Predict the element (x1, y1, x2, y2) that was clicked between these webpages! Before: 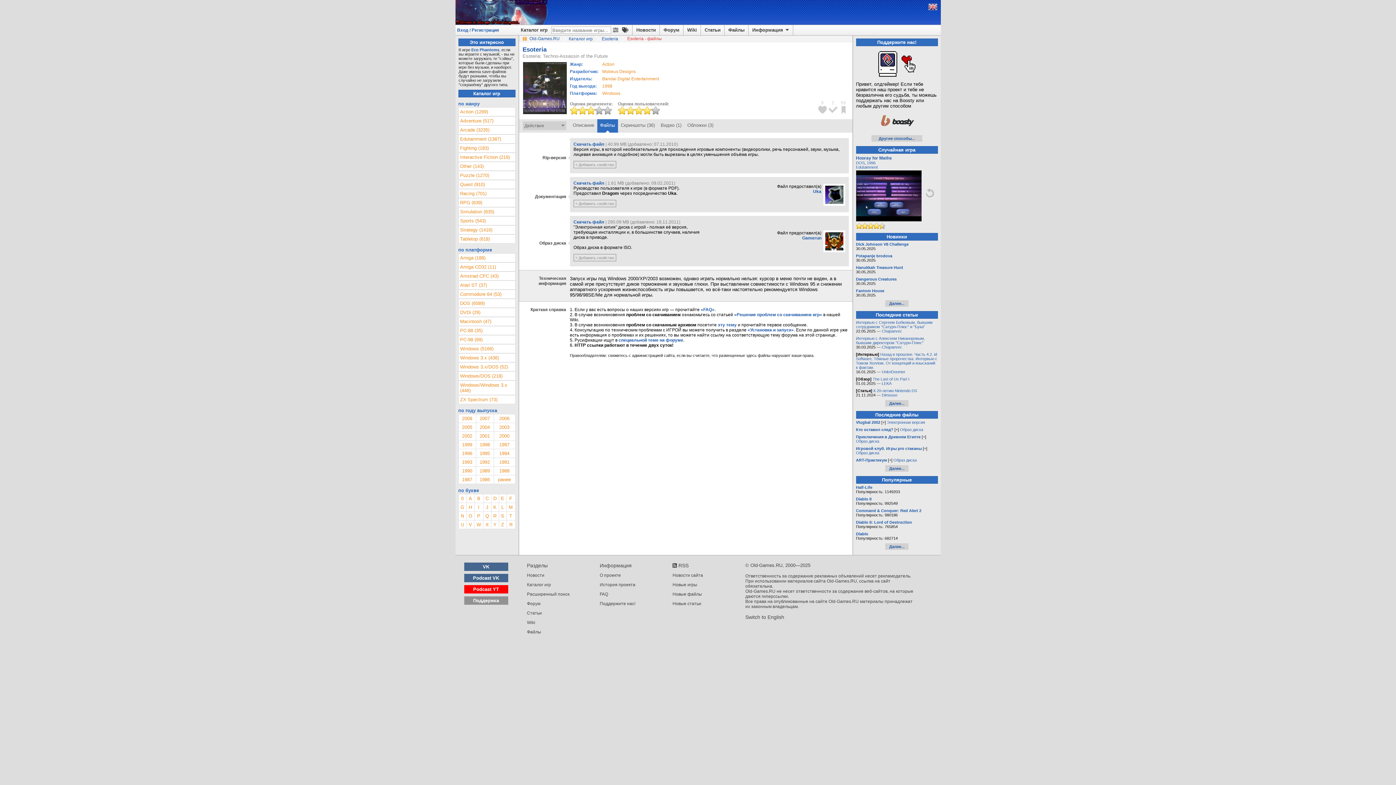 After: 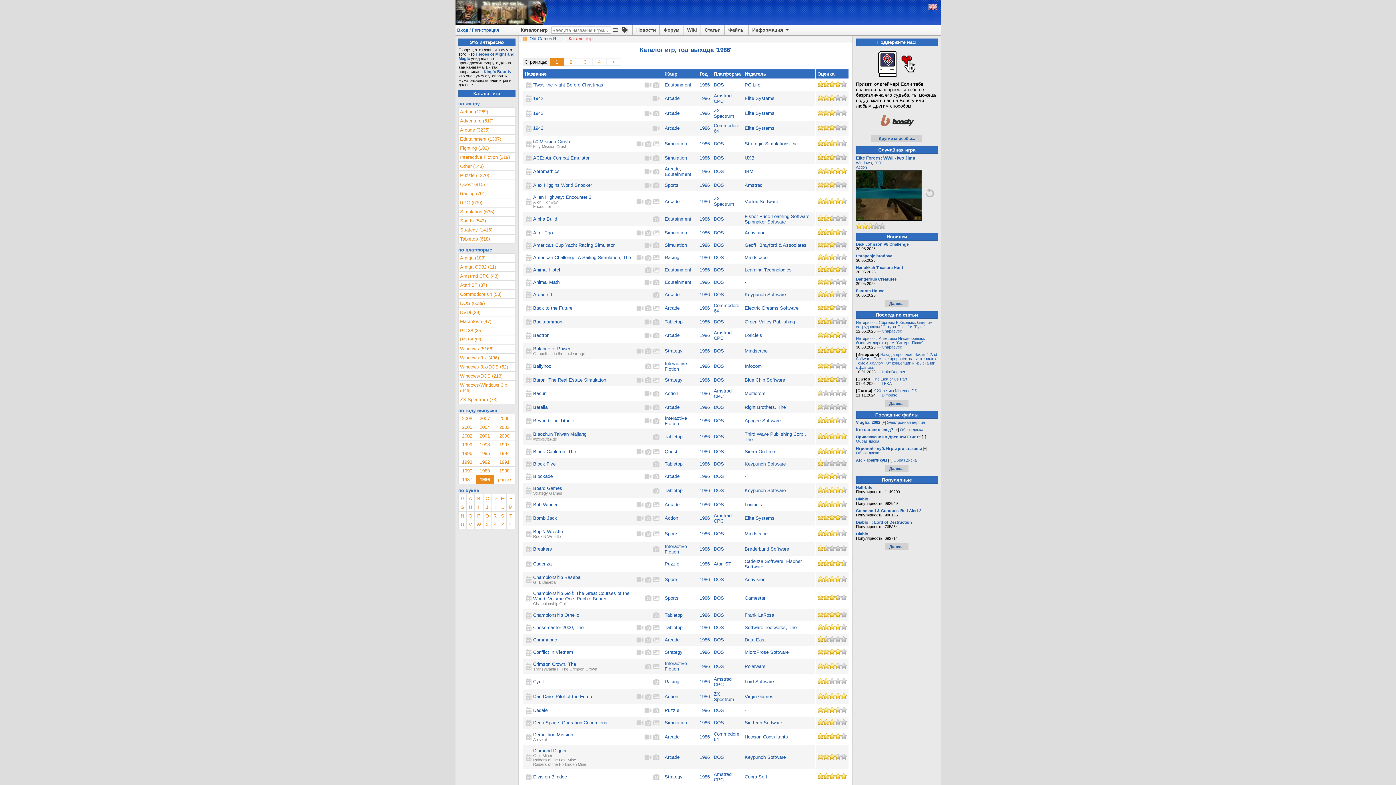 Action: bbox: (476, 476, 493, 483) label: 1986